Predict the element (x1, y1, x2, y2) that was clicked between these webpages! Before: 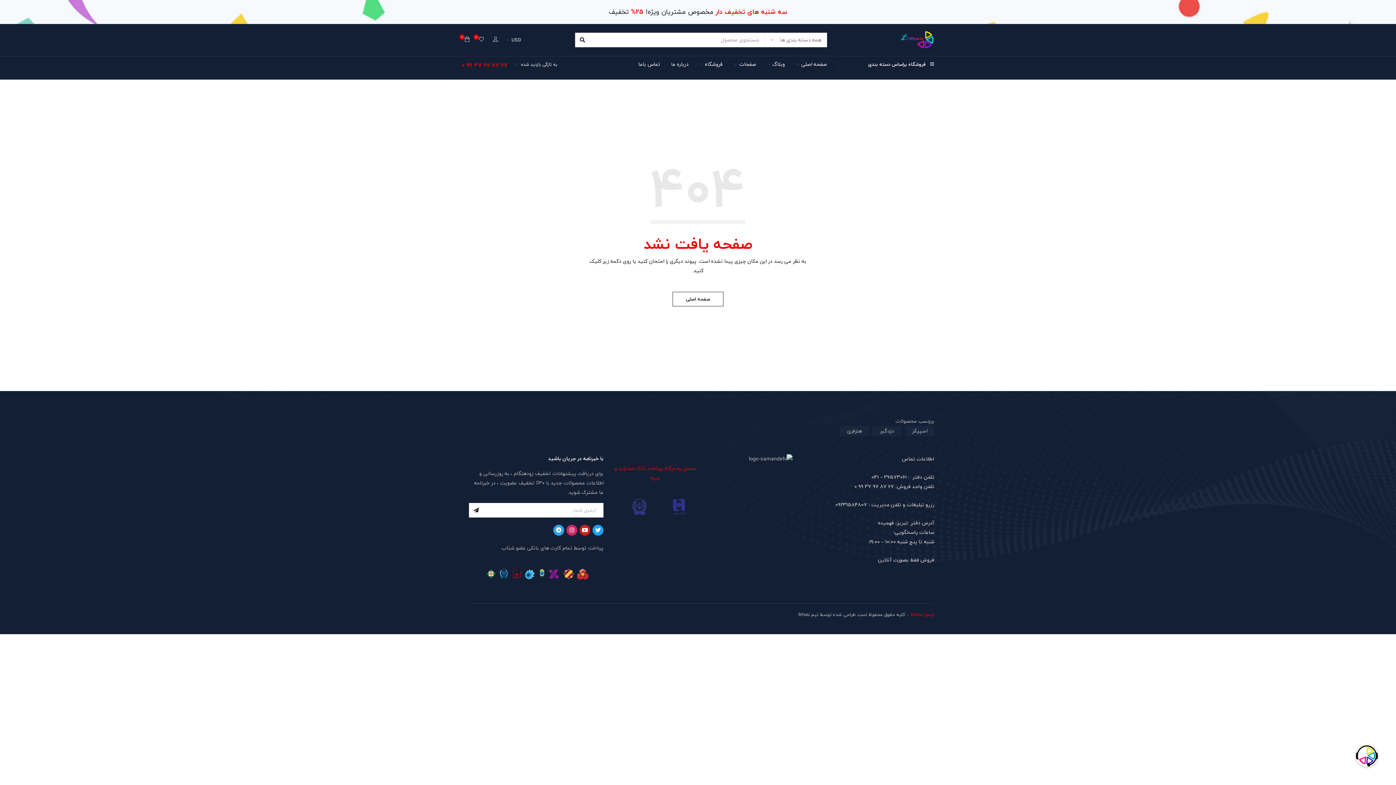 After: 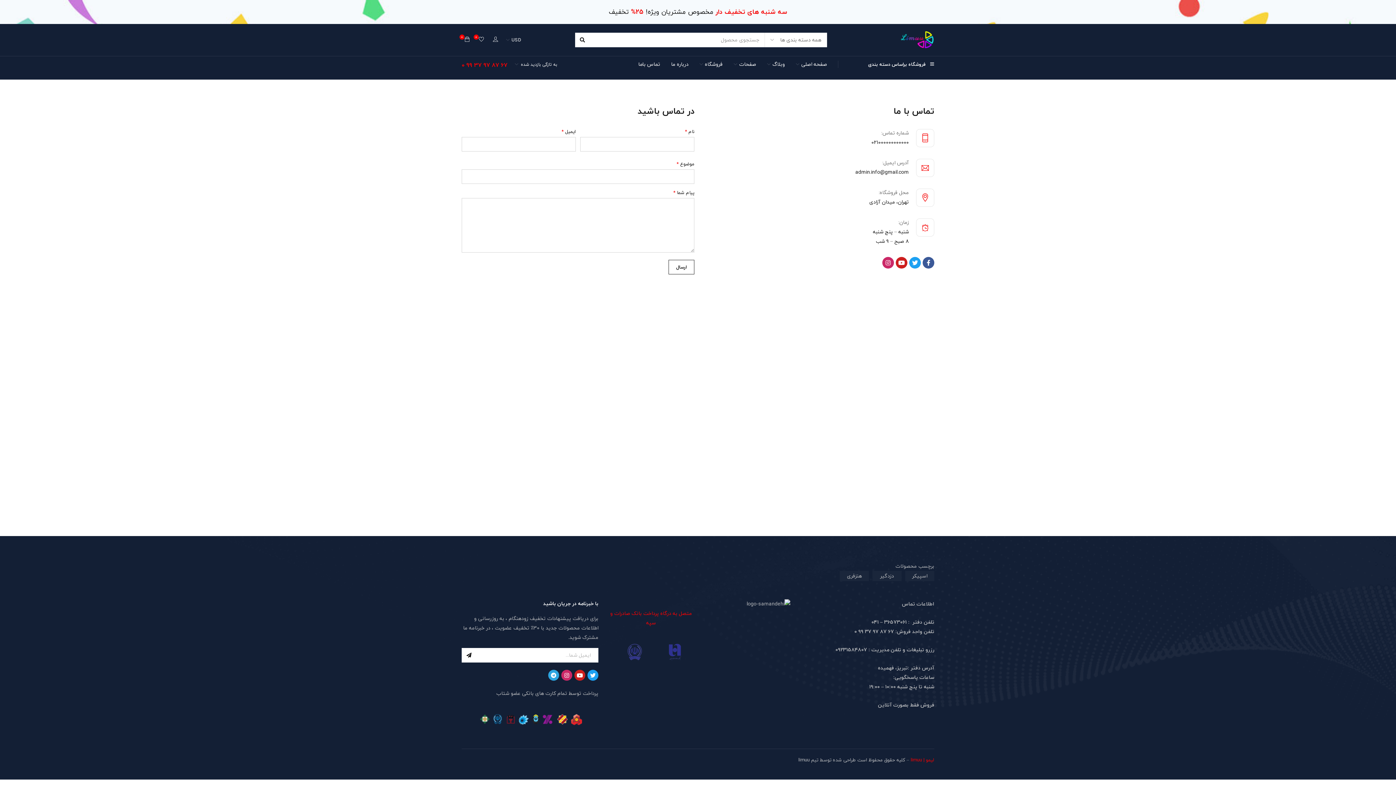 Action: bbox: (638, 58, 660, 69) label: تماس باما